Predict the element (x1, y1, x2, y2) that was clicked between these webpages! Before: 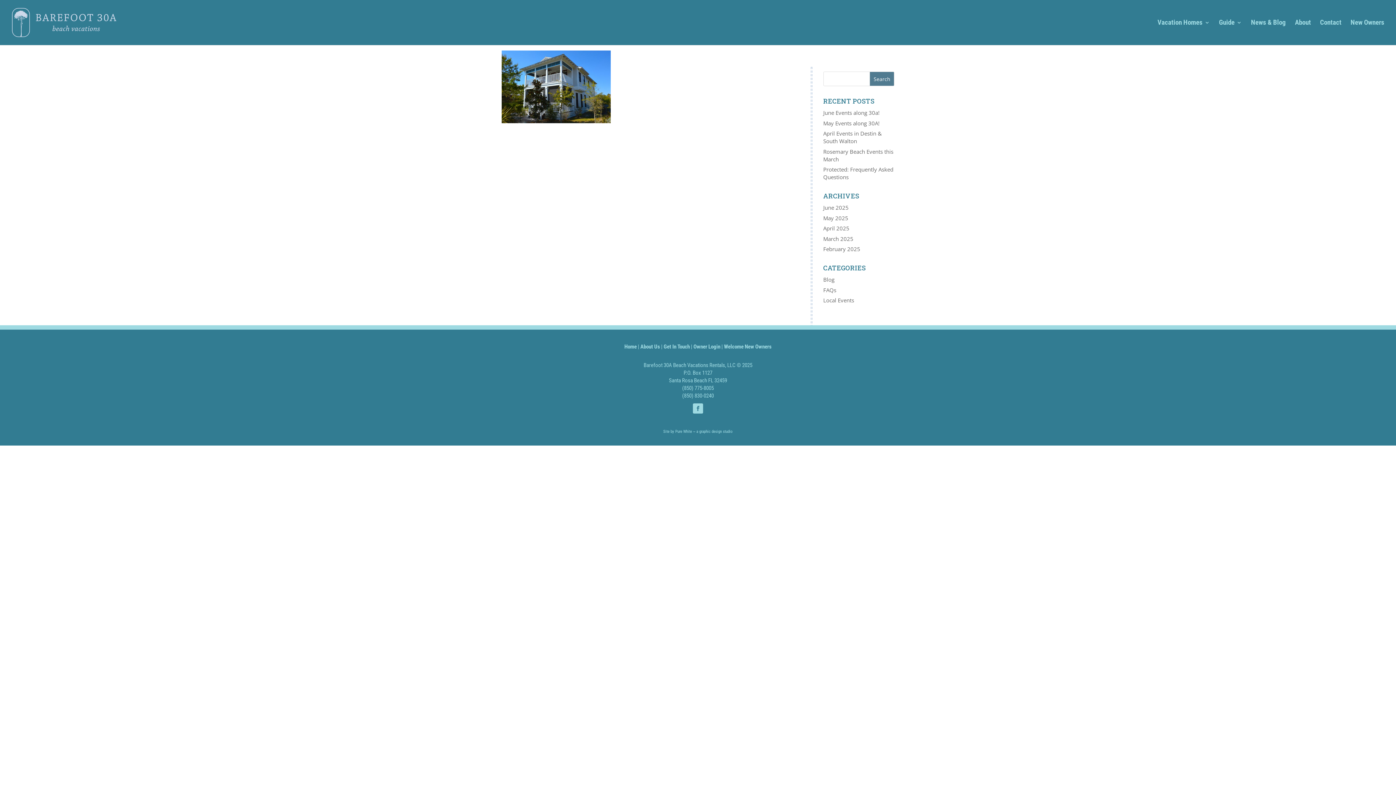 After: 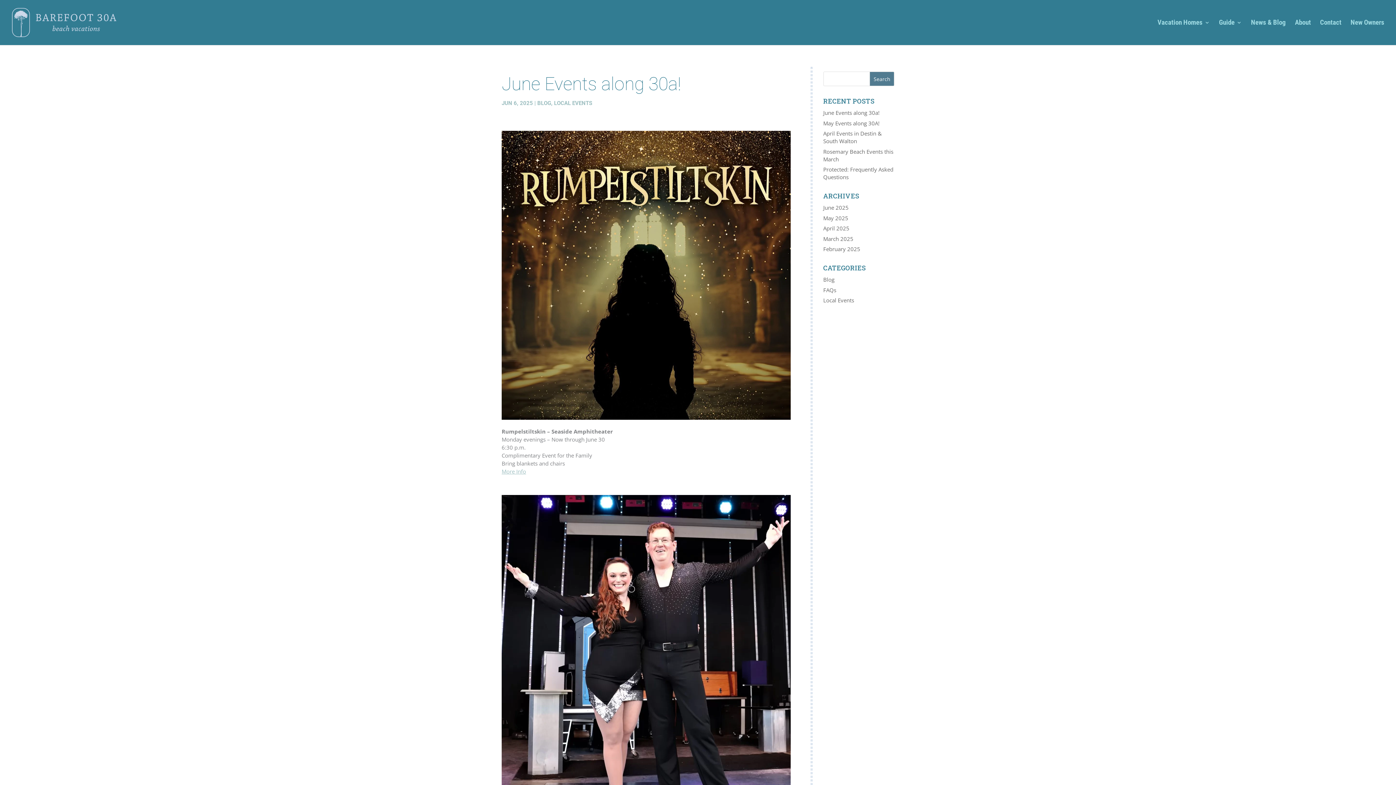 Action: bbox: (823, 109, 879, 116) label: June Events along 30a!